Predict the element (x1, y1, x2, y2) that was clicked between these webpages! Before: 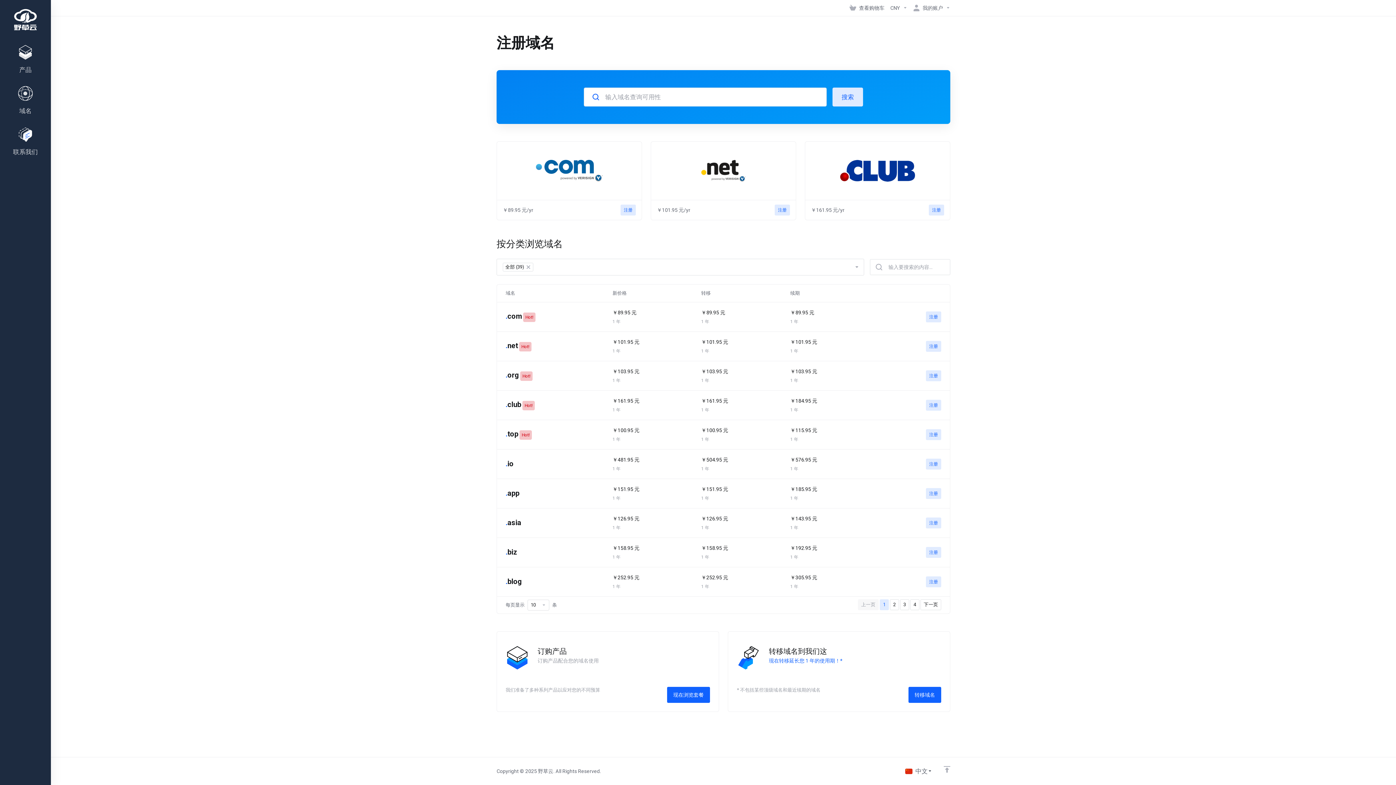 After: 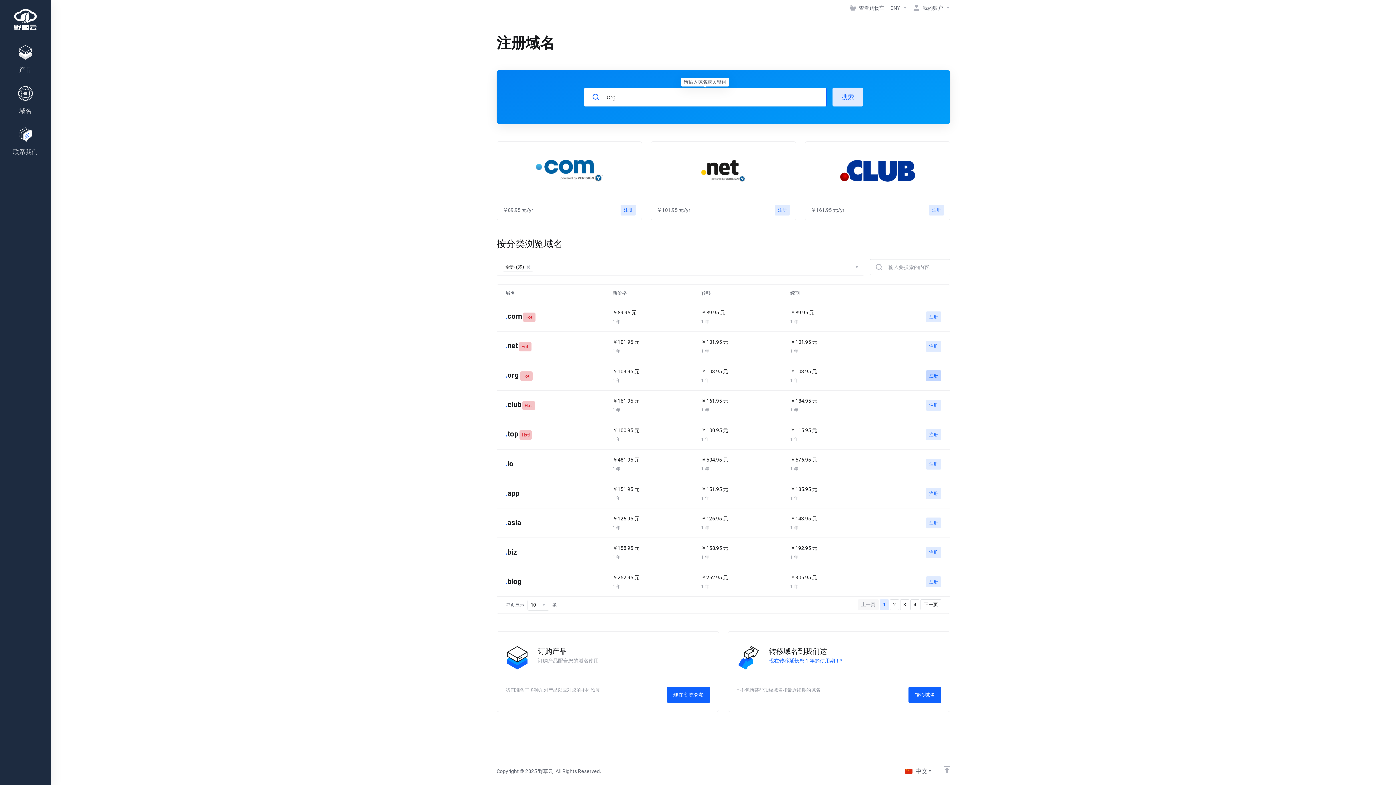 Action: bbox: (926, 370, 941, 381) label: 注册